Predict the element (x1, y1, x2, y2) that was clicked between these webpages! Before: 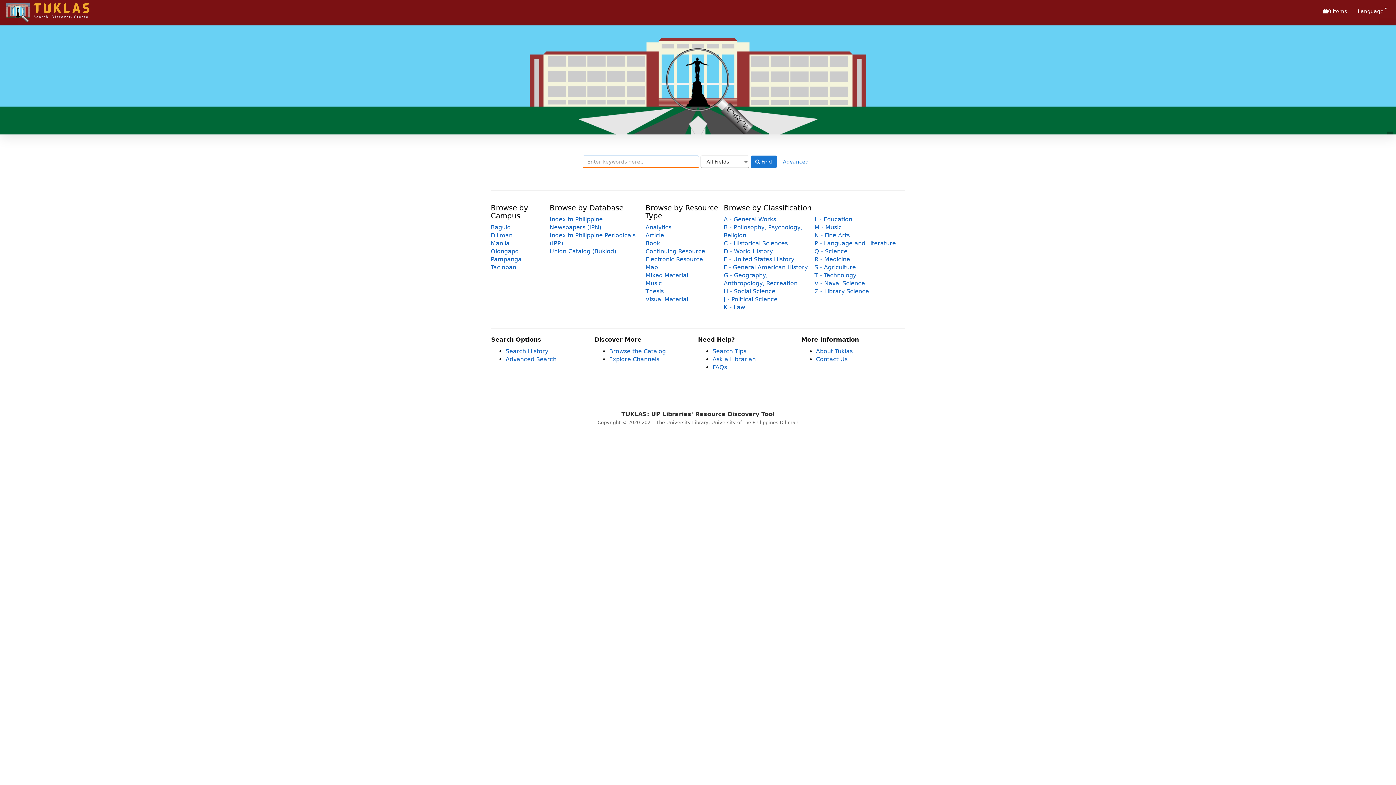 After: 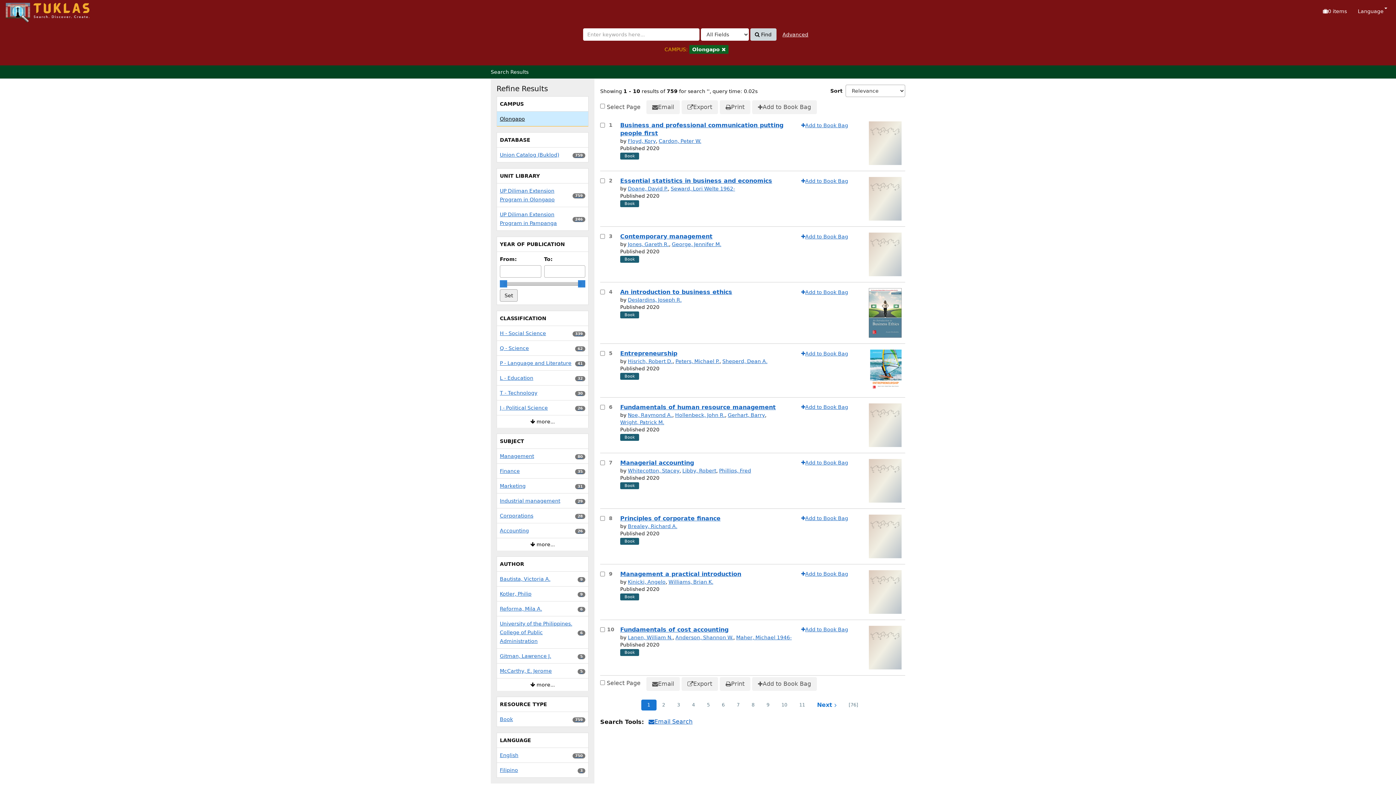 Action: bbox: (490, 248, 518, 254) label: Olongapo